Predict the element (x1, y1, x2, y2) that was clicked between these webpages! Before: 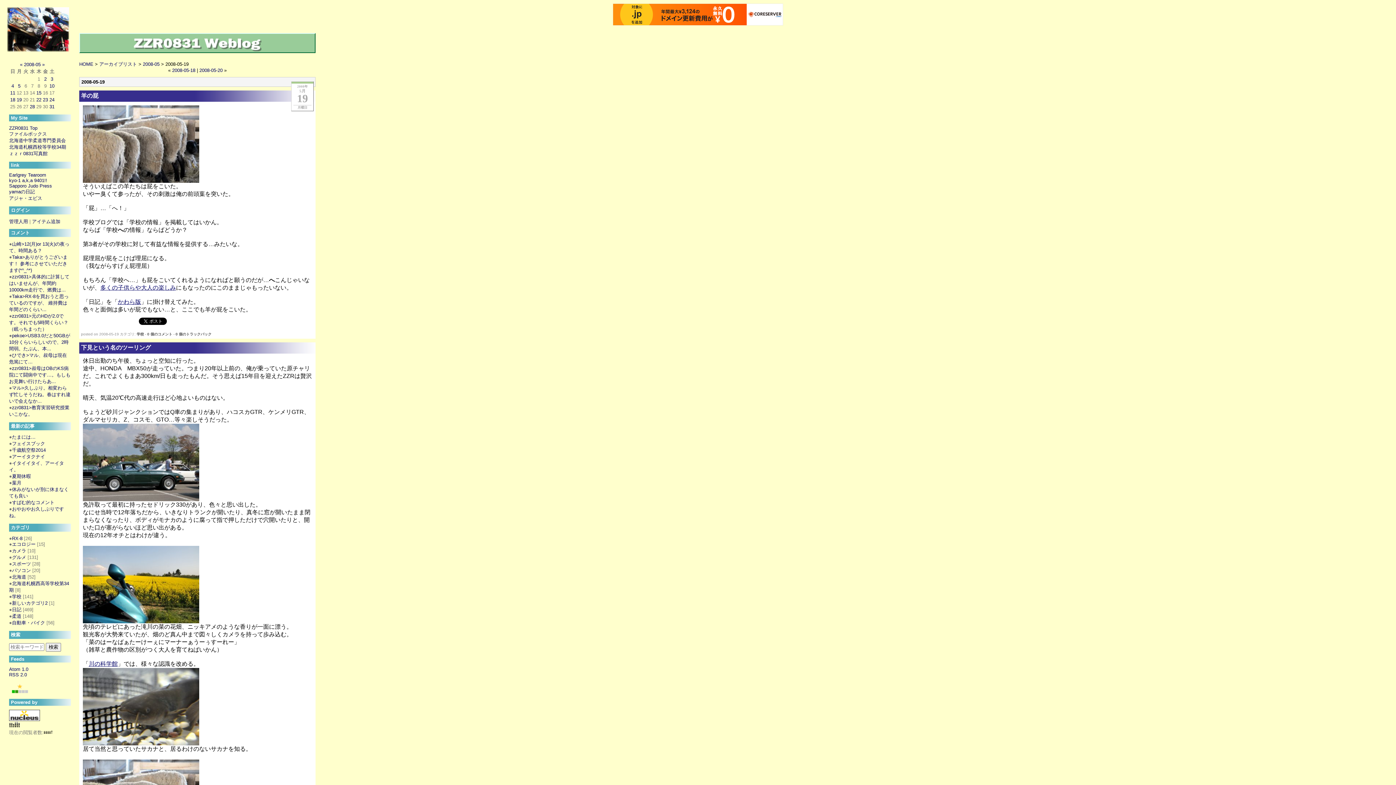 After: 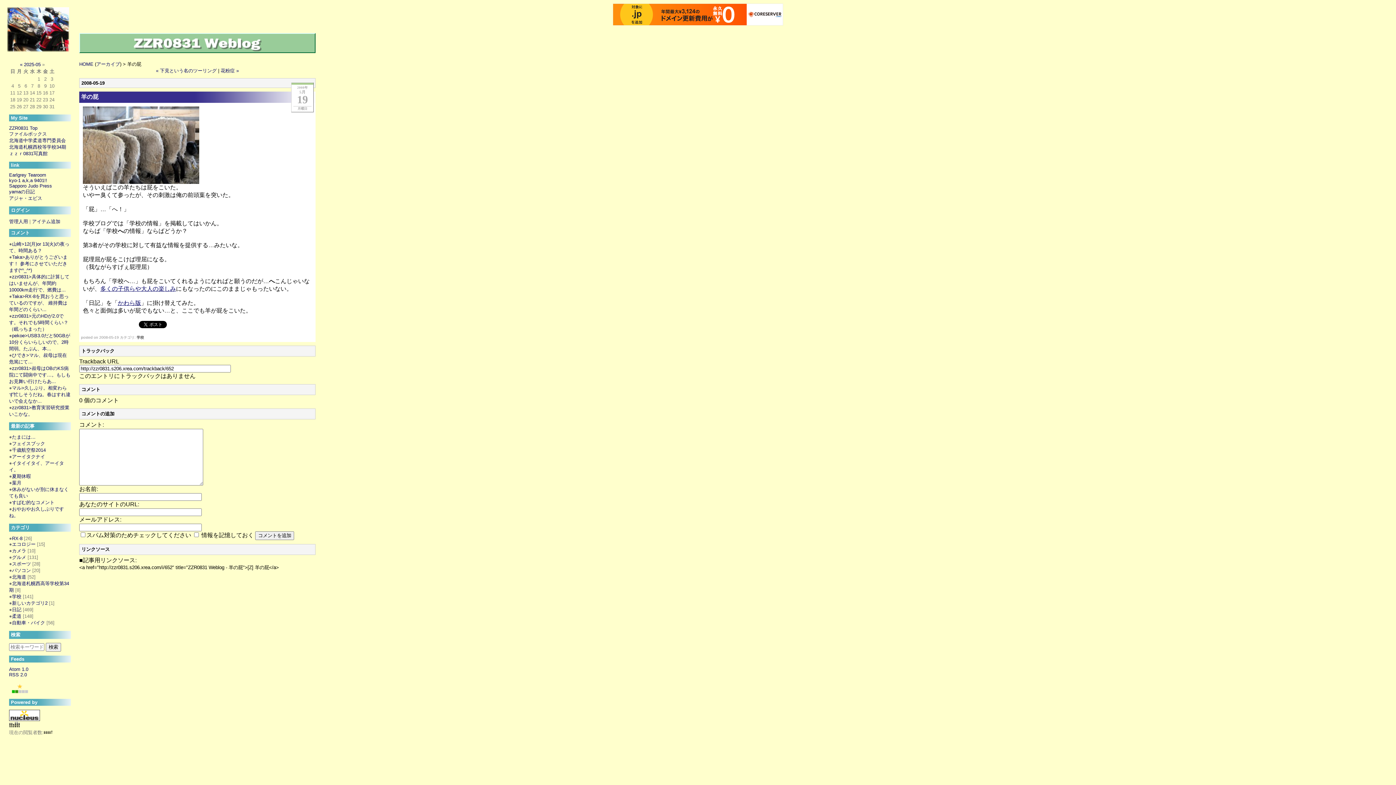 Action: bbox: (147, 332, 172, 336) label: 0 個のコメント